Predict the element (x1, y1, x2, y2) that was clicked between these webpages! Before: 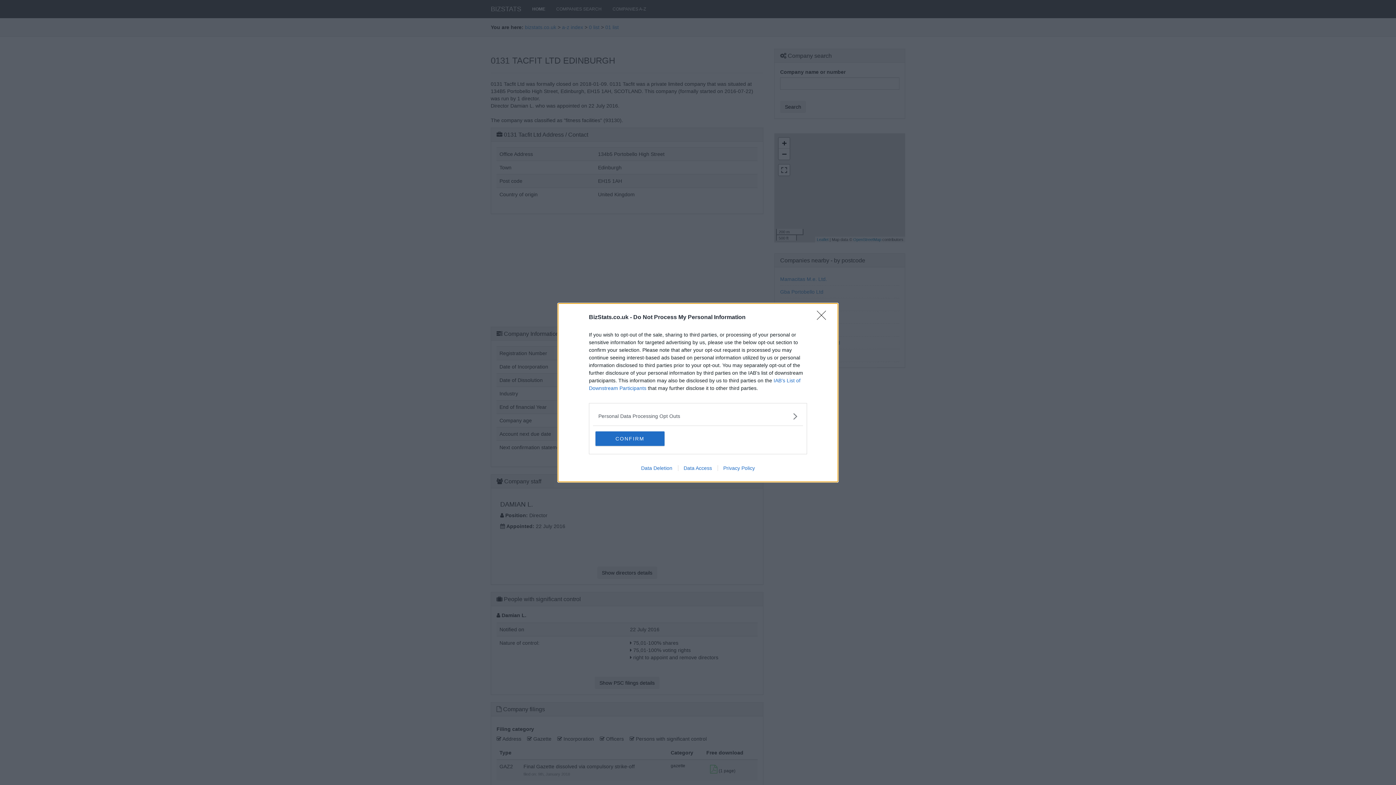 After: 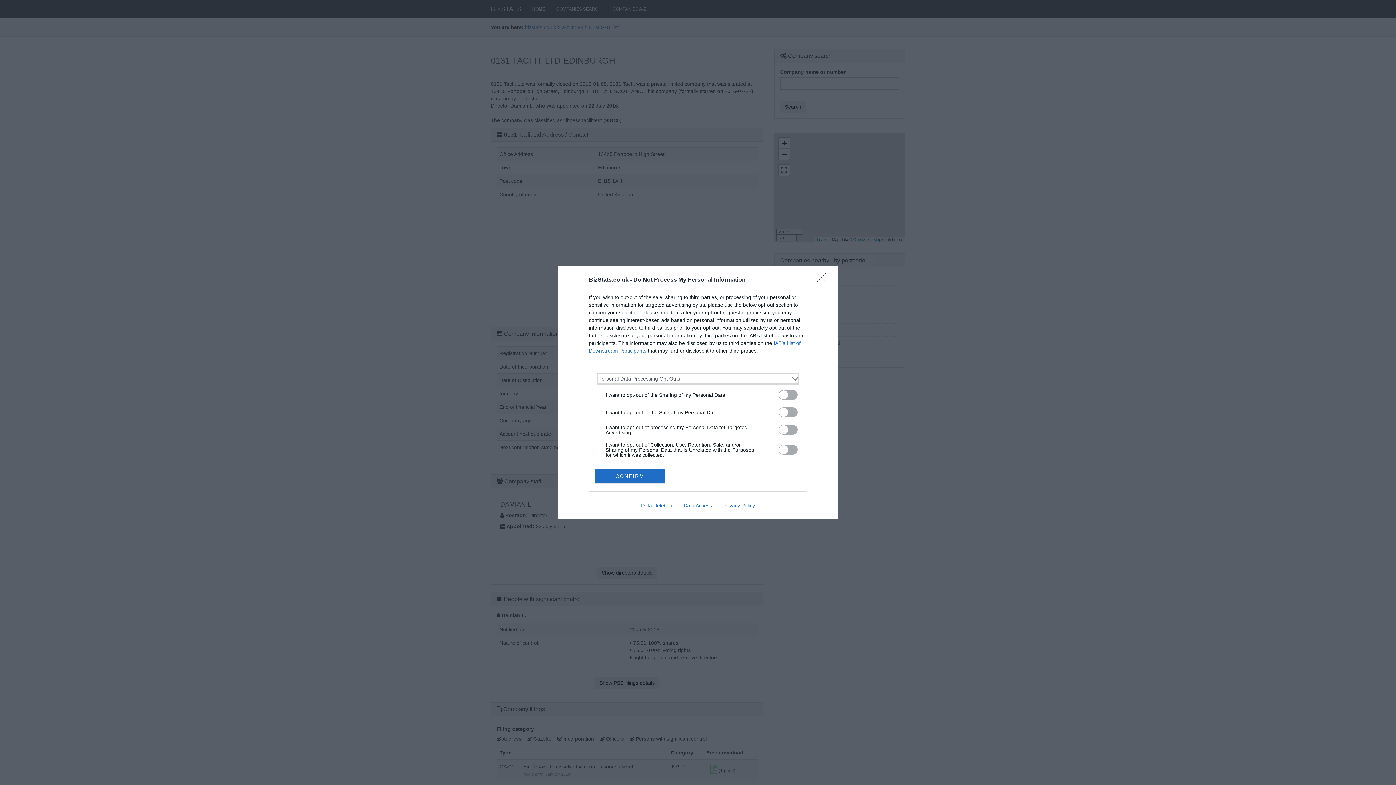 Action: bbox: (598, 412, 797, 420) label: Opt-Outs